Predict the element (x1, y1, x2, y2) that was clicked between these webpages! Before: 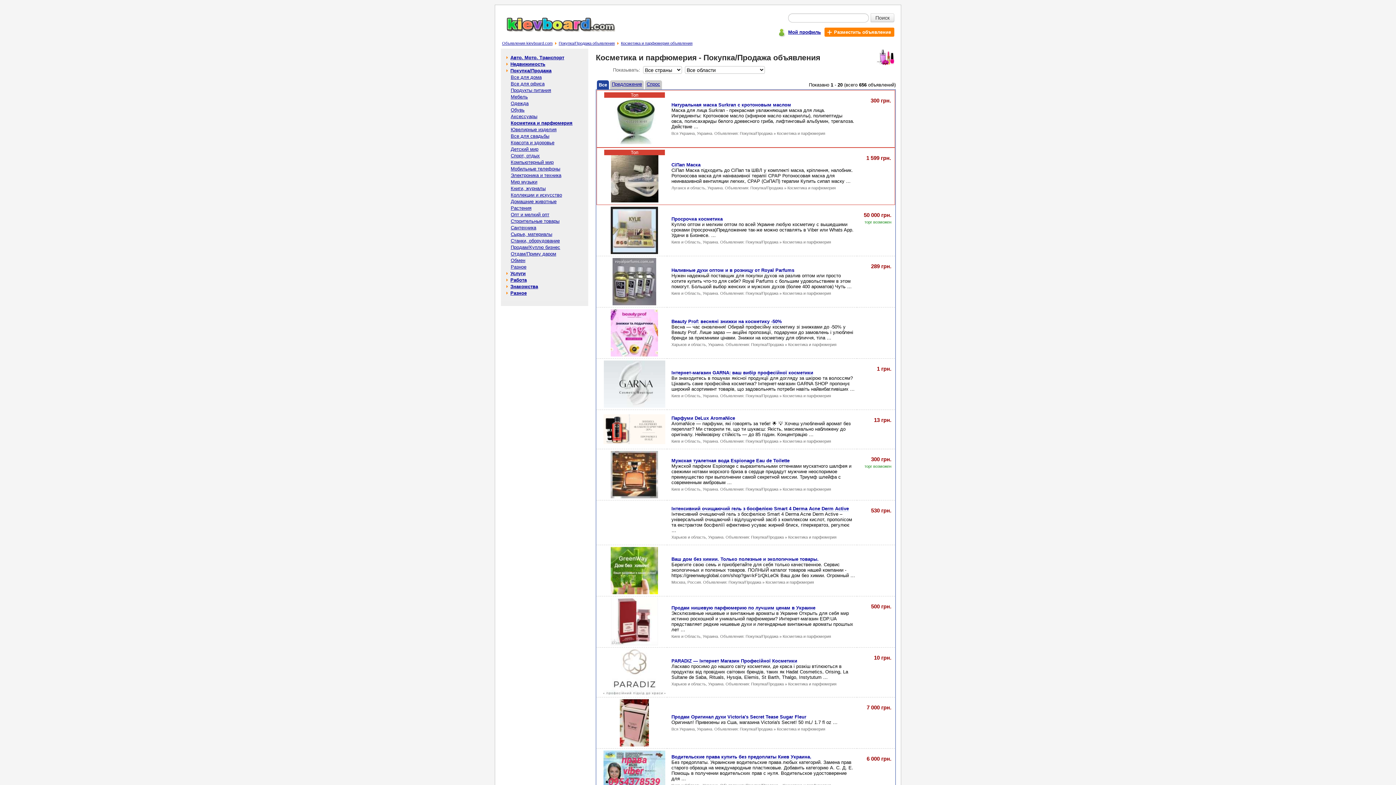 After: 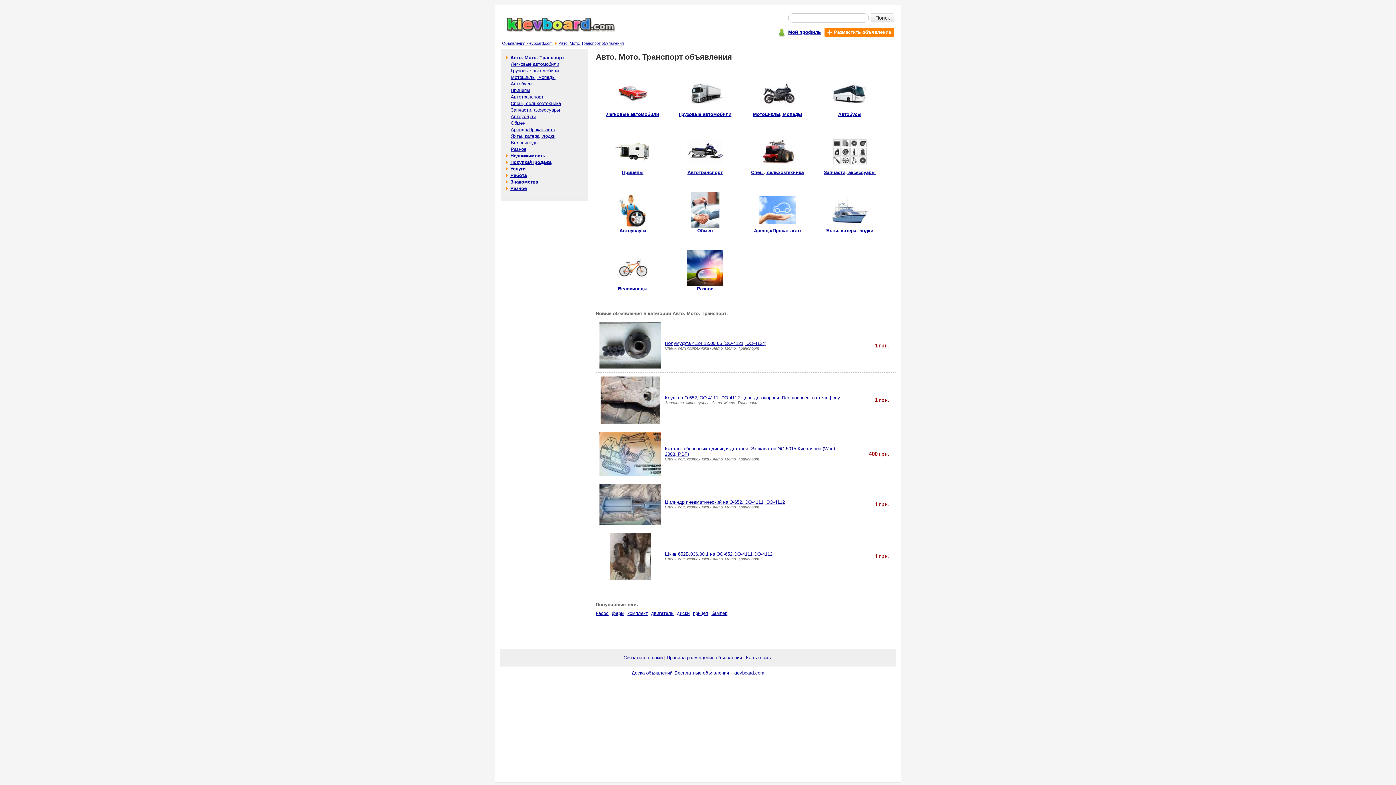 Action: label: Авто. Мото. Транспорт bbox: (510, 54, 564, 60)